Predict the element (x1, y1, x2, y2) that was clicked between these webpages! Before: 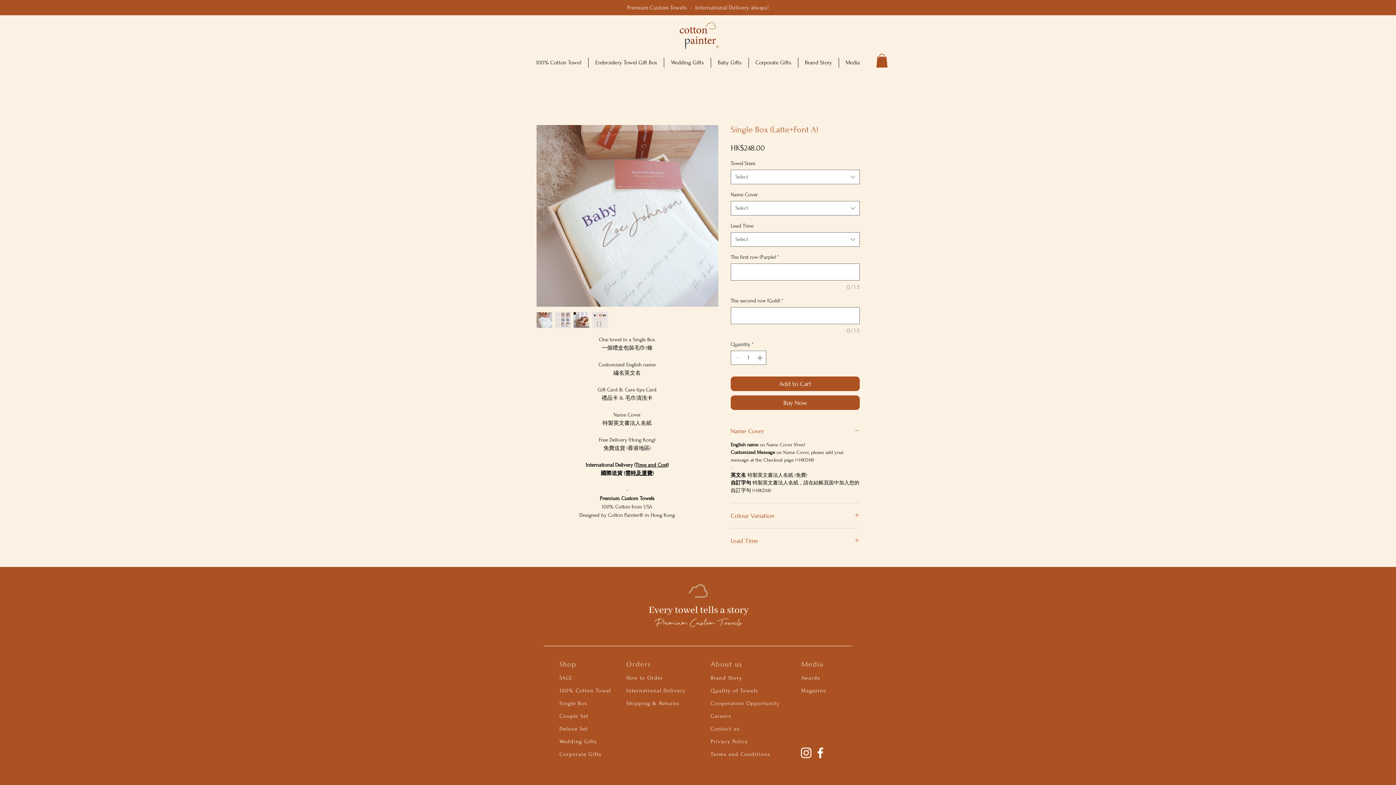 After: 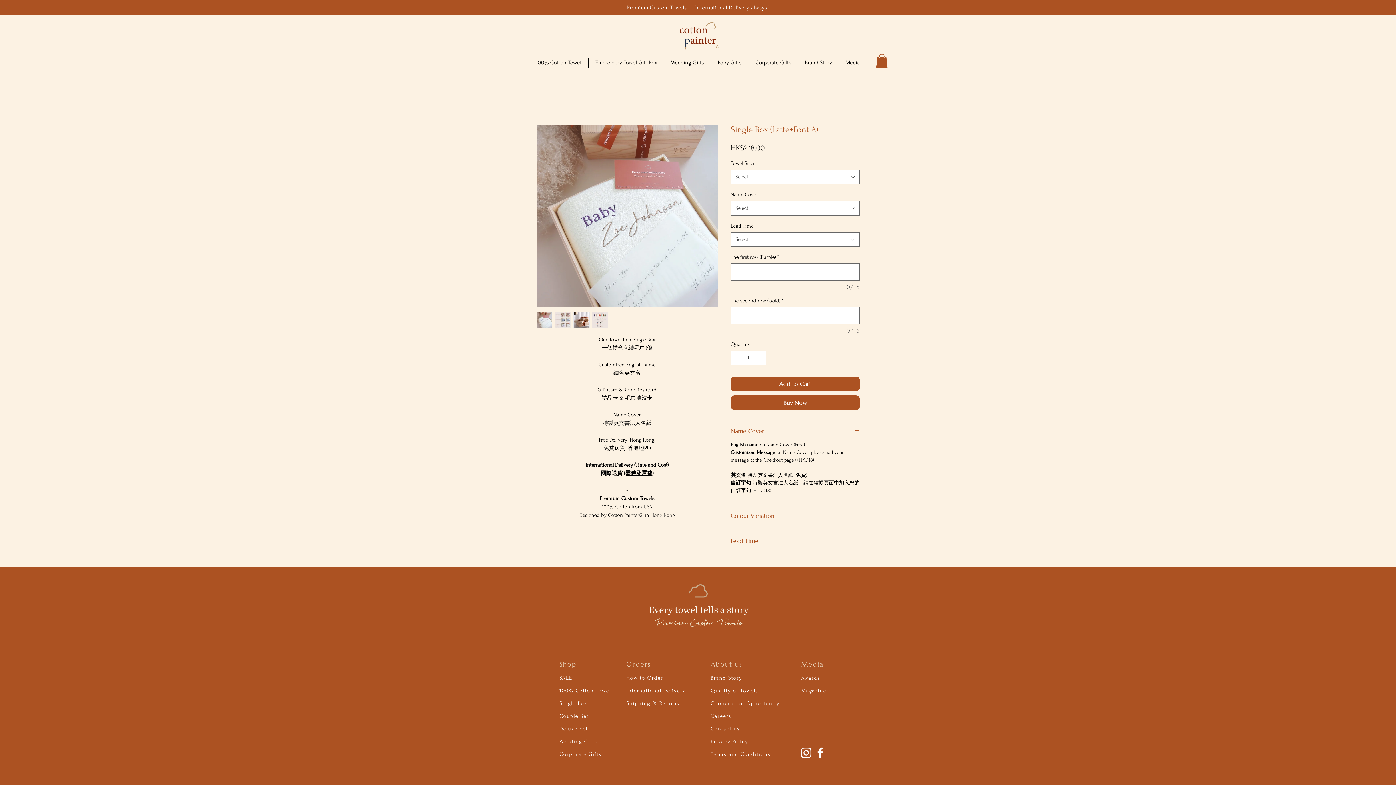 Action: bbox: (554, 312, 571, 328)